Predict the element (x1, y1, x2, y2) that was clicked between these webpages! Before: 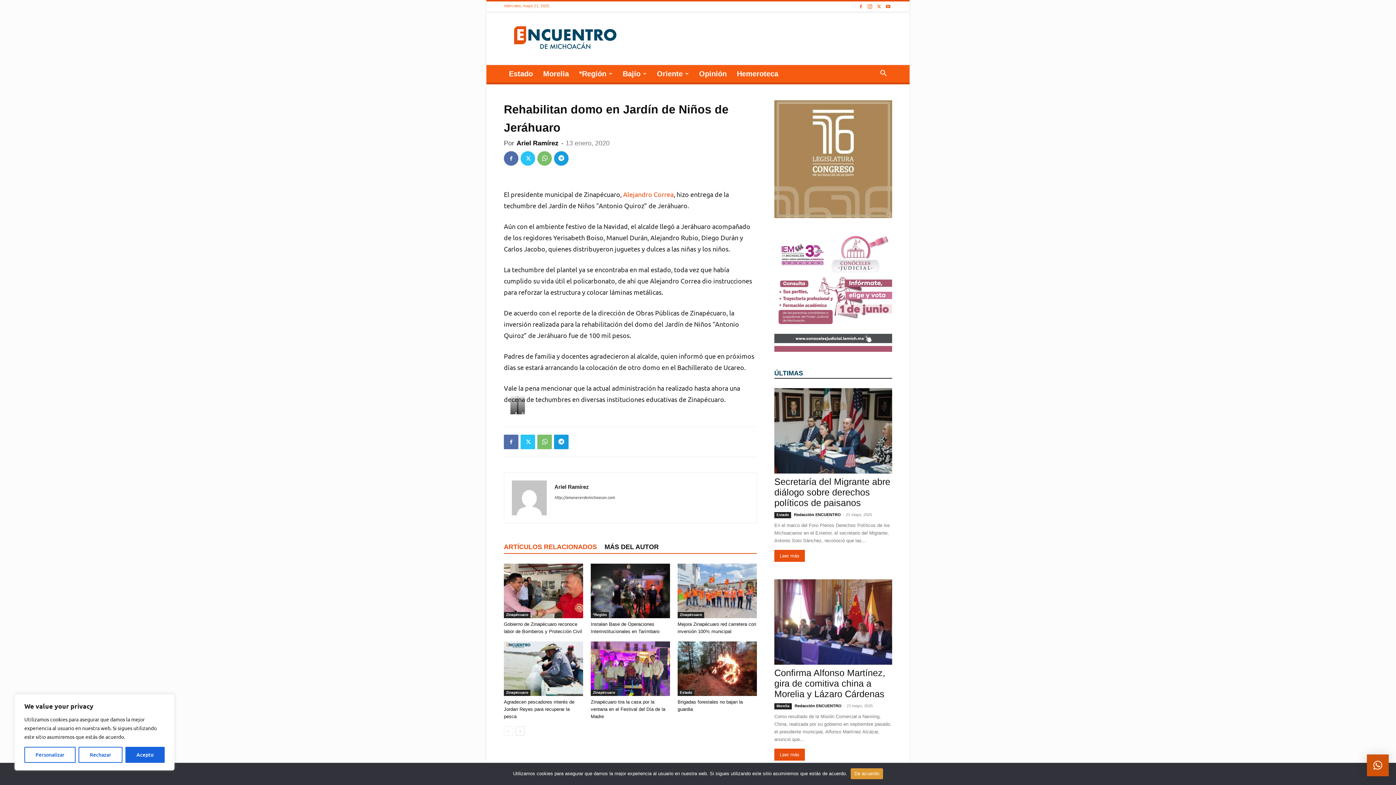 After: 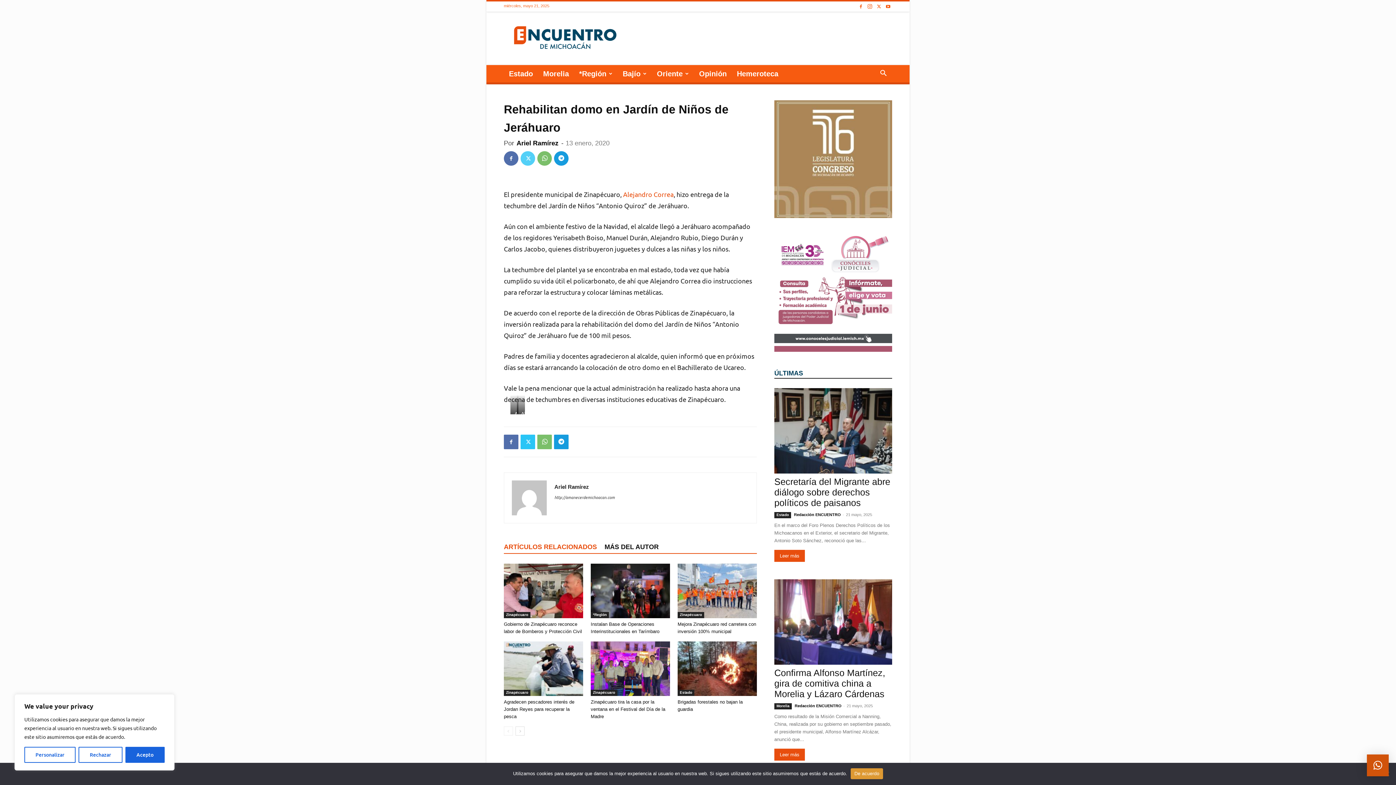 Action: bbox: (520, 151, 535, 165)